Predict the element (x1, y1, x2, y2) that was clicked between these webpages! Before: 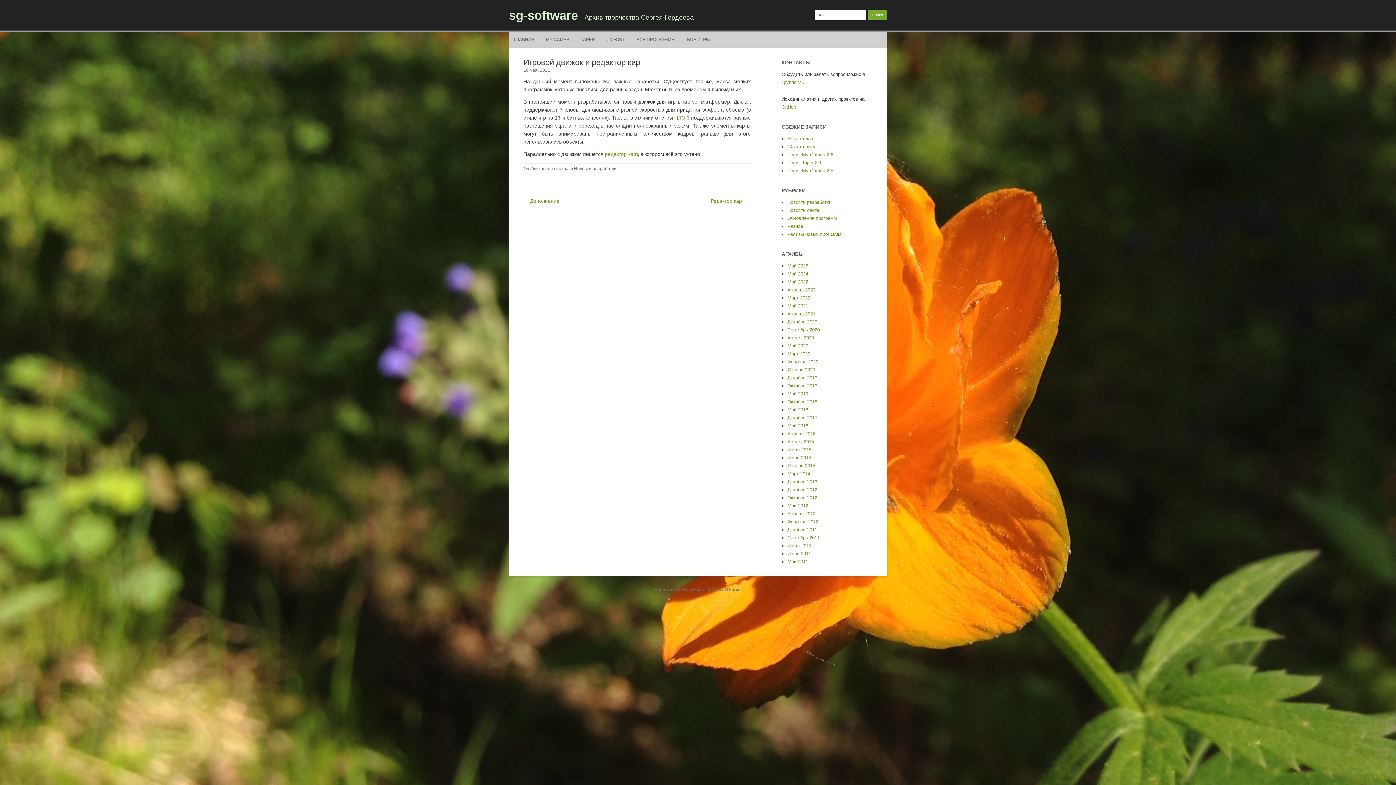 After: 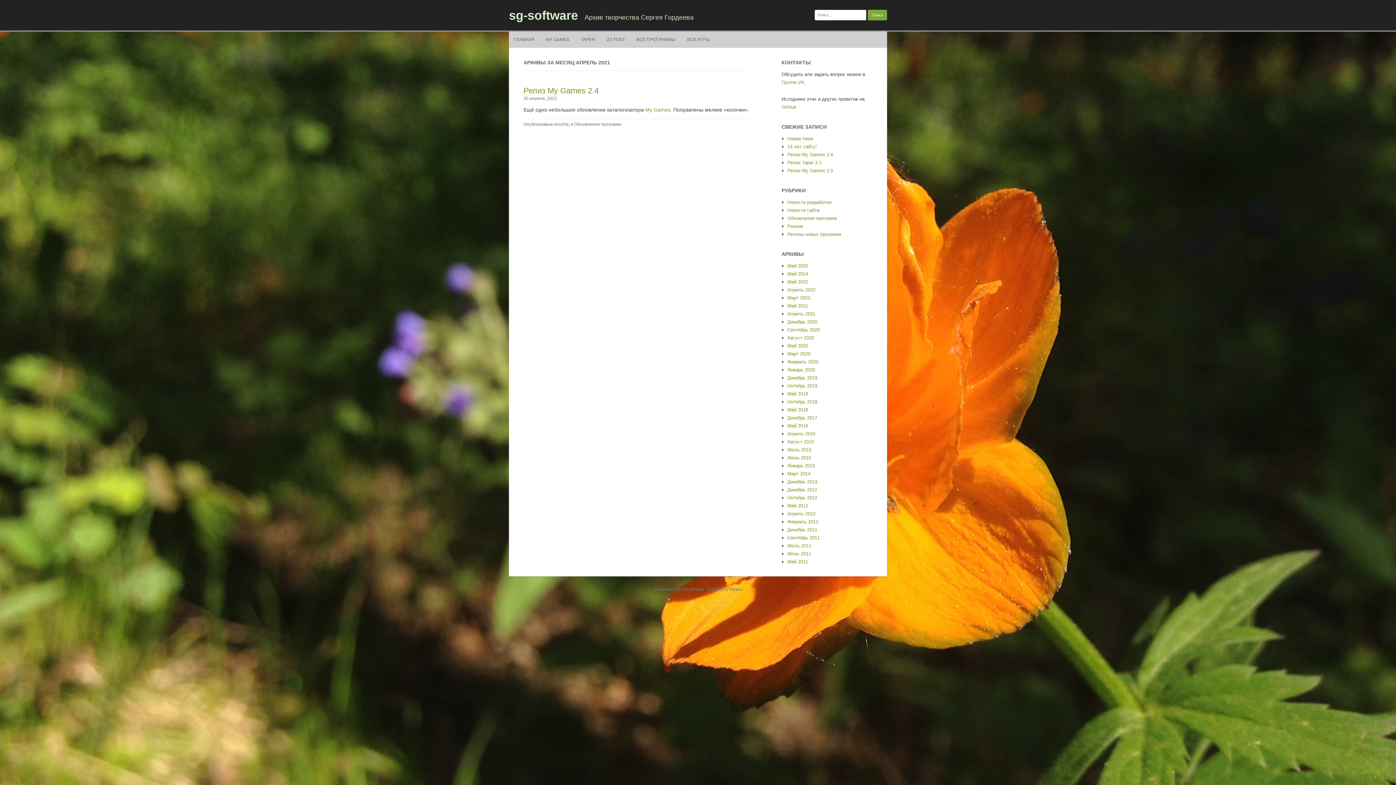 Action: bbox: (787, 311, 815, 316) label: Апрель 2021